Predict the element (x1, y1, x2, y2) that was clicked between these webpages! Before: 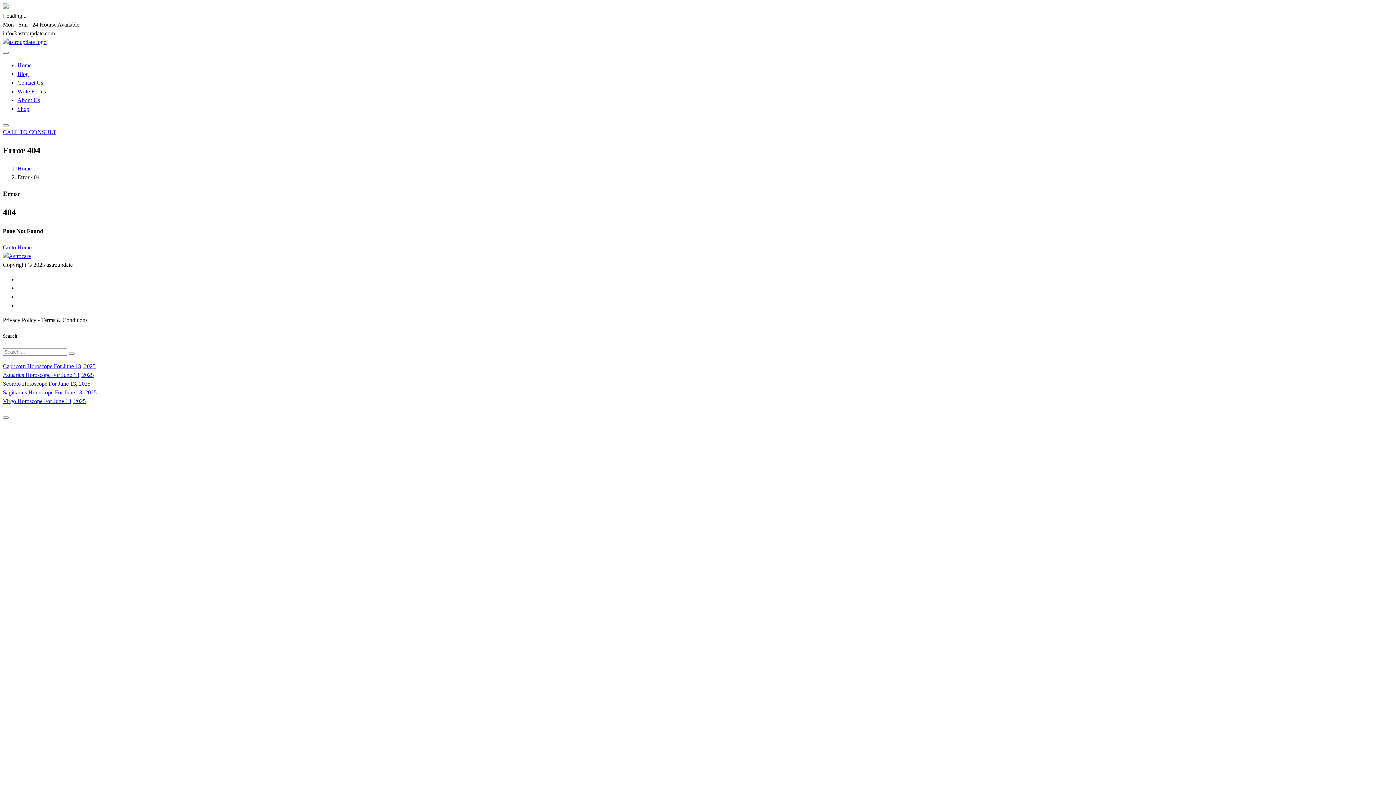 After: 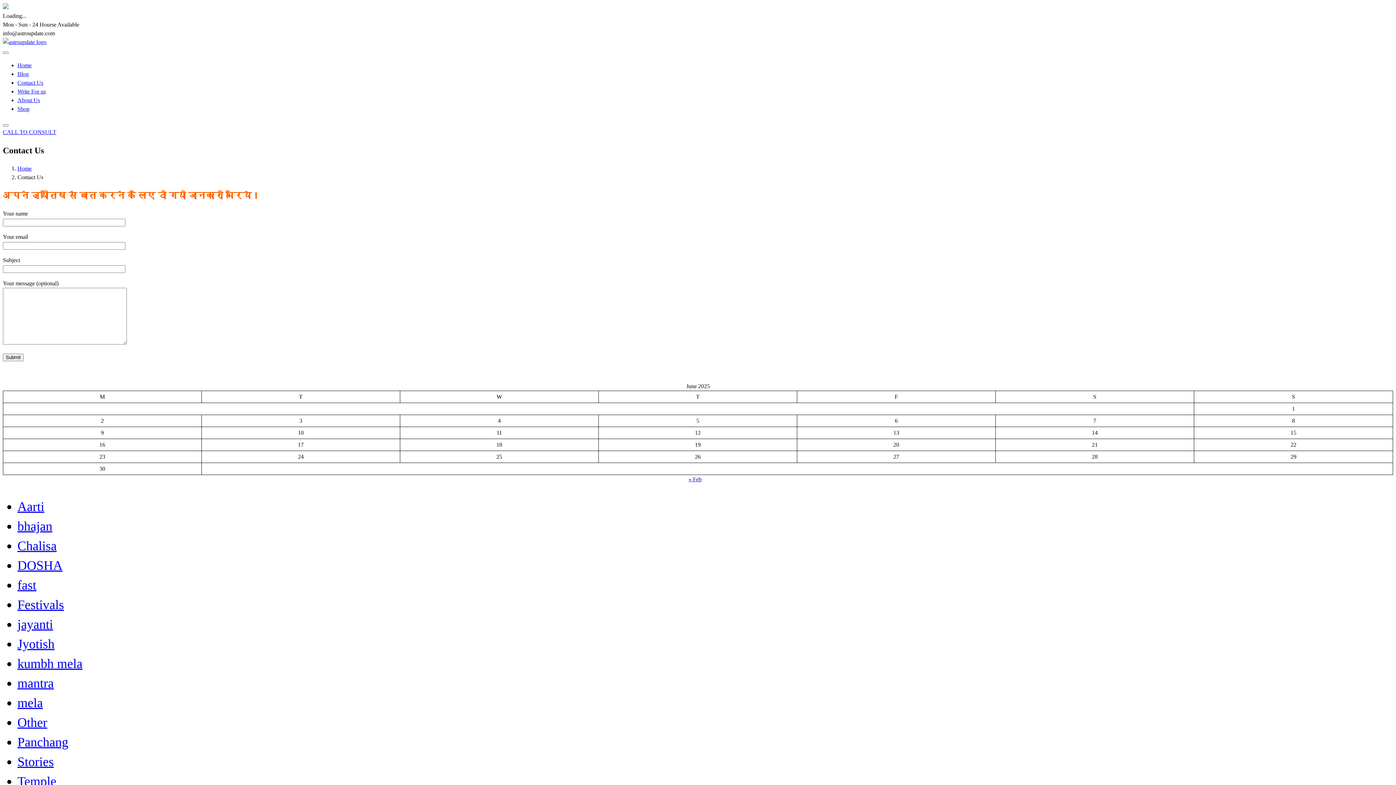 Action: bbox: (17, 79, 43, 85) label: Contact Us